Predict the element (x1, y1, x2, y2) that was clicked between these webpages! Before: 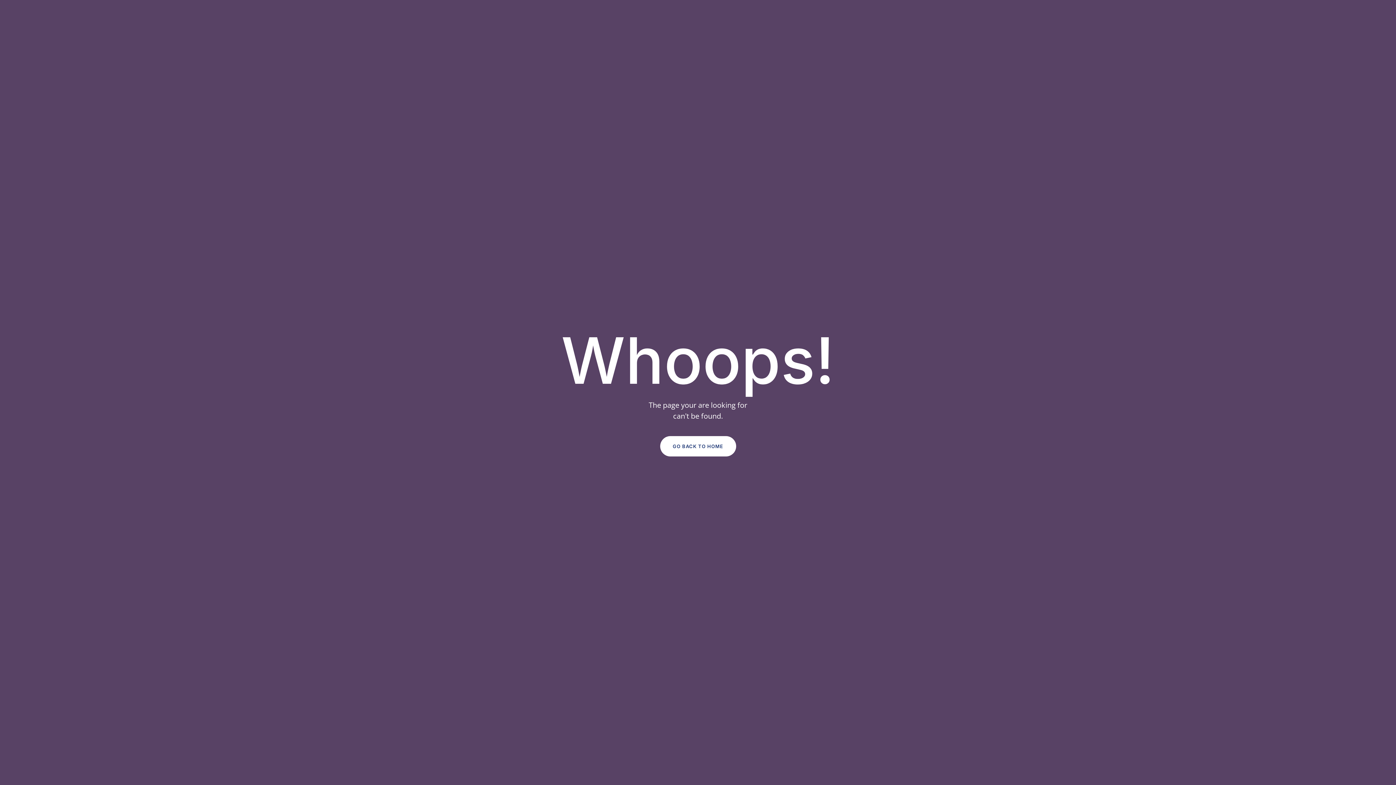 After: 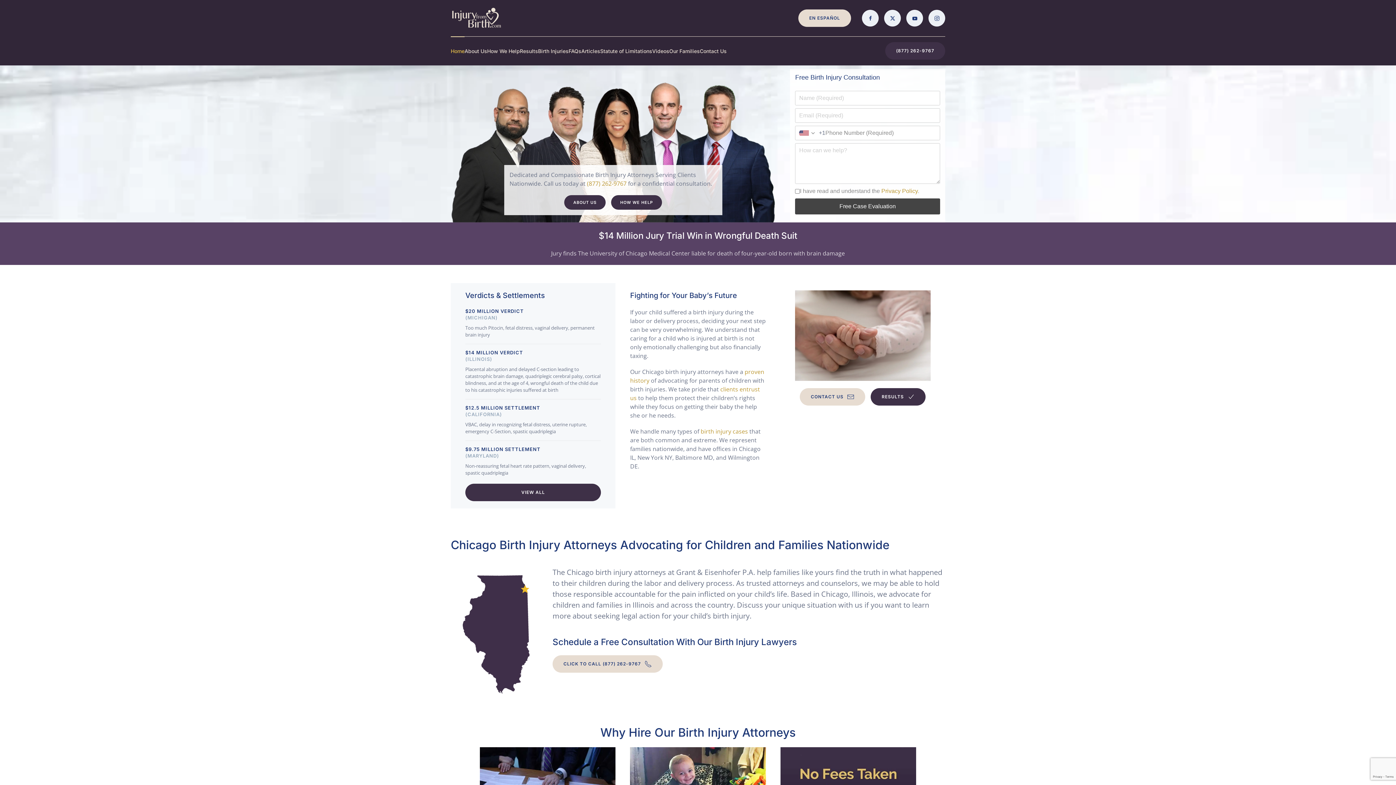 Action: label: GO BACK TO HOME bbox: (660, 436, 736, 456)